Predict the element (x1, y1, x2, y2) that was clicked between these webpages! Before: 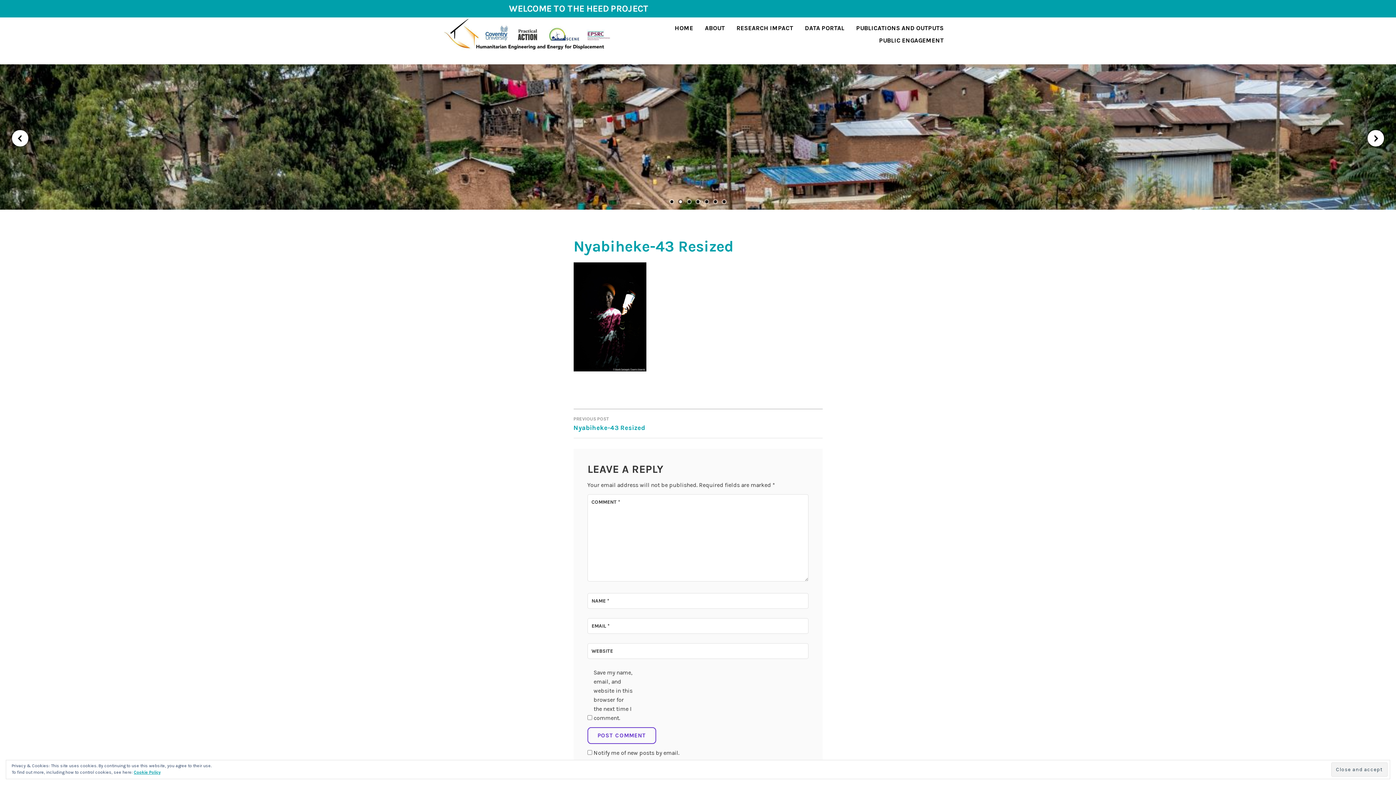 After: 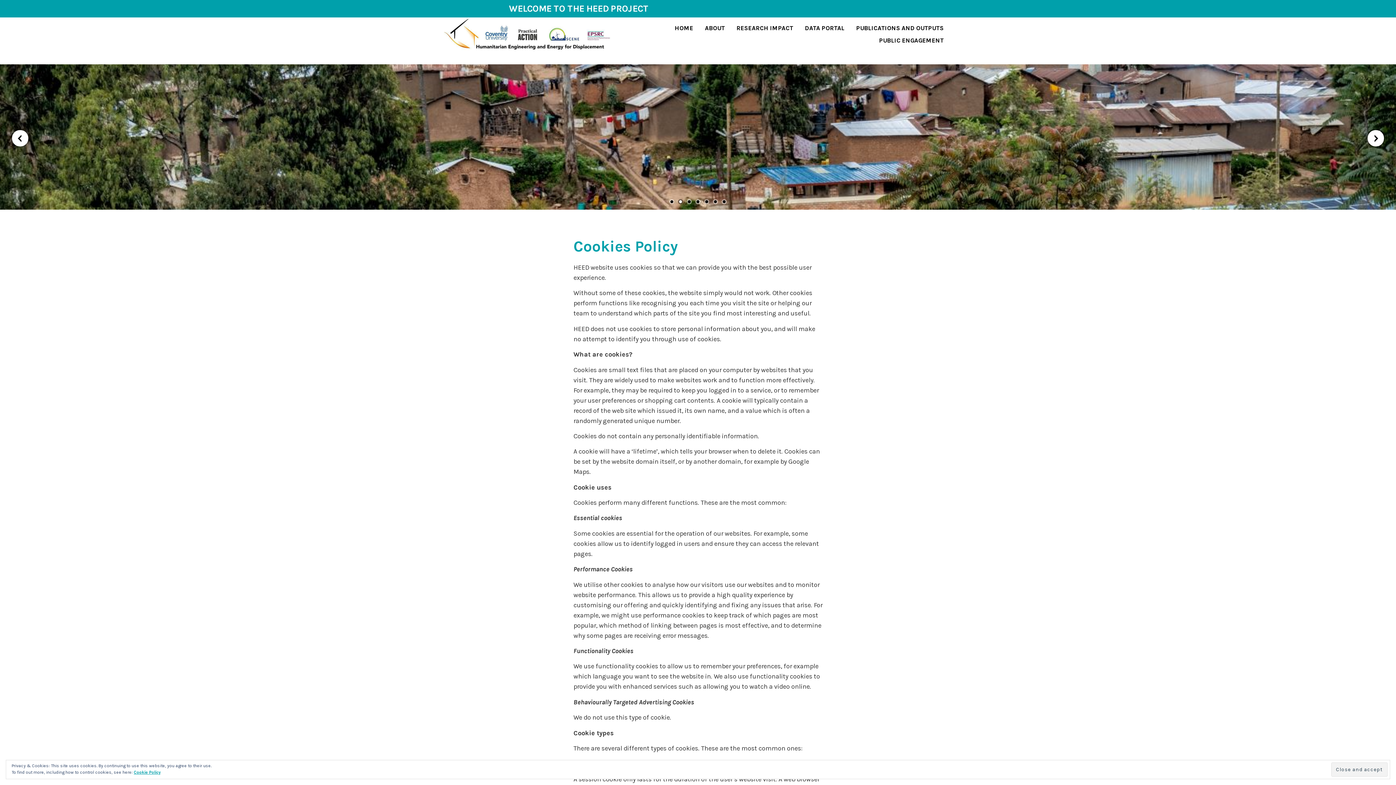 Action: bbox: (133, 770, 160, 775) label: Cookie Policy